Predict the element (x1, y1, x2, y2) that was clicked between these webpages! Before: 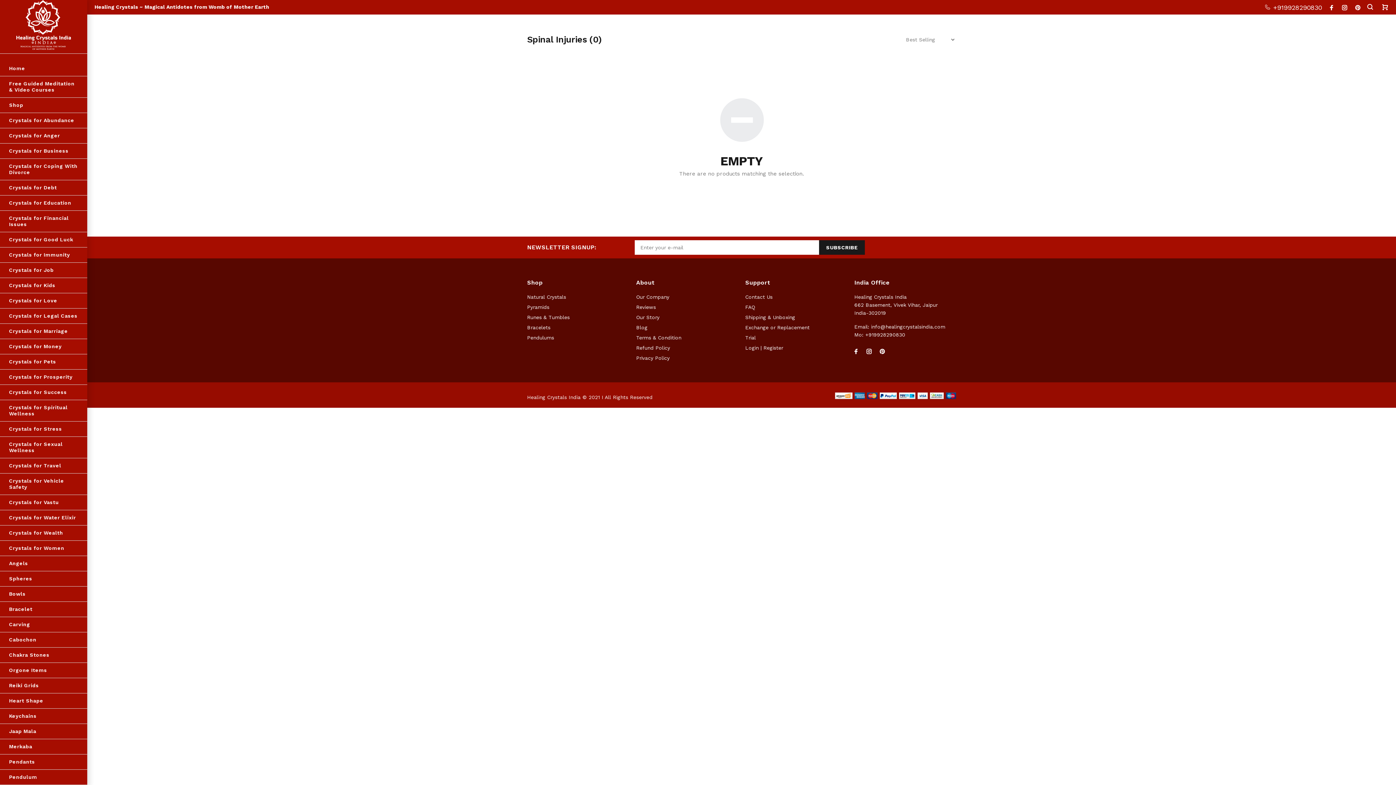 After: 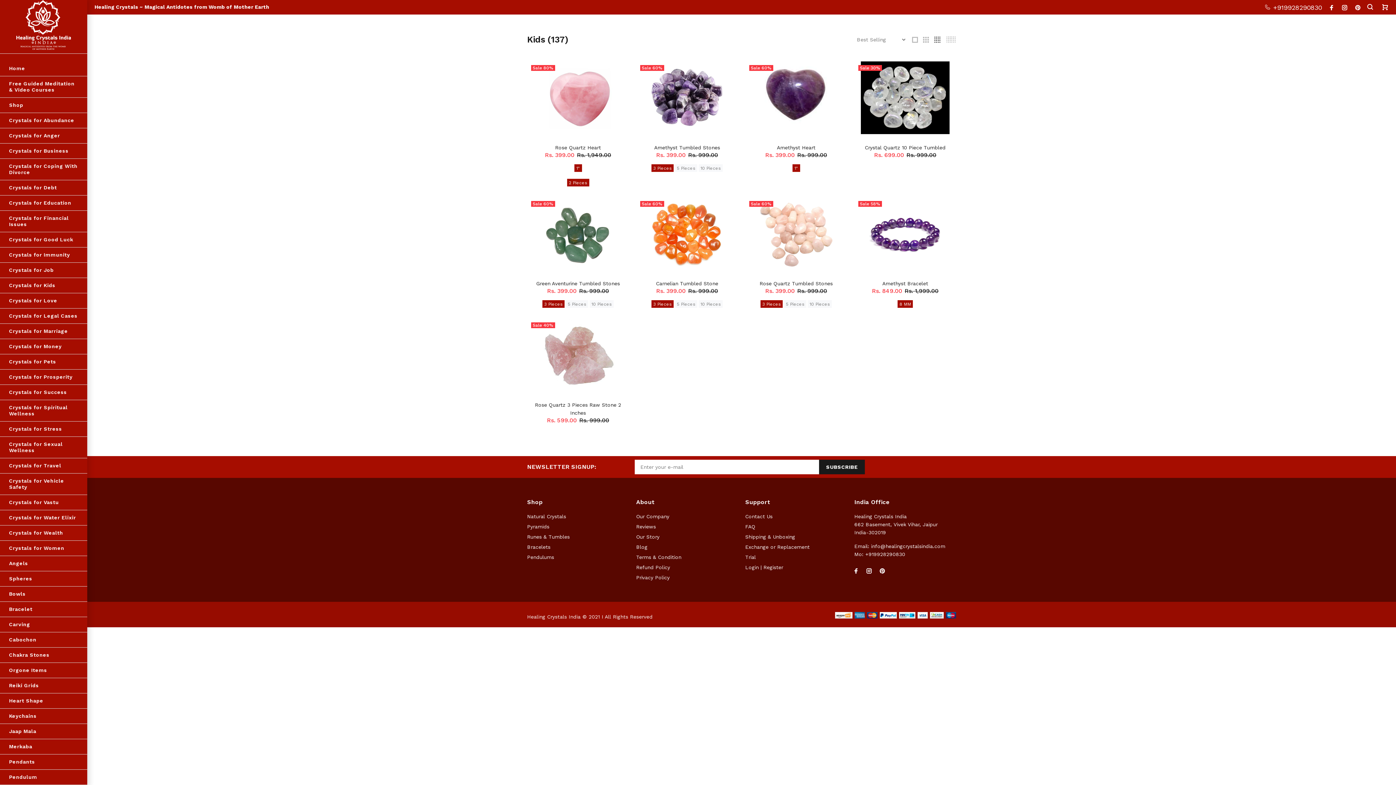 Action: bbox: (0, 278, 87, 293) label: Crystals for Kids